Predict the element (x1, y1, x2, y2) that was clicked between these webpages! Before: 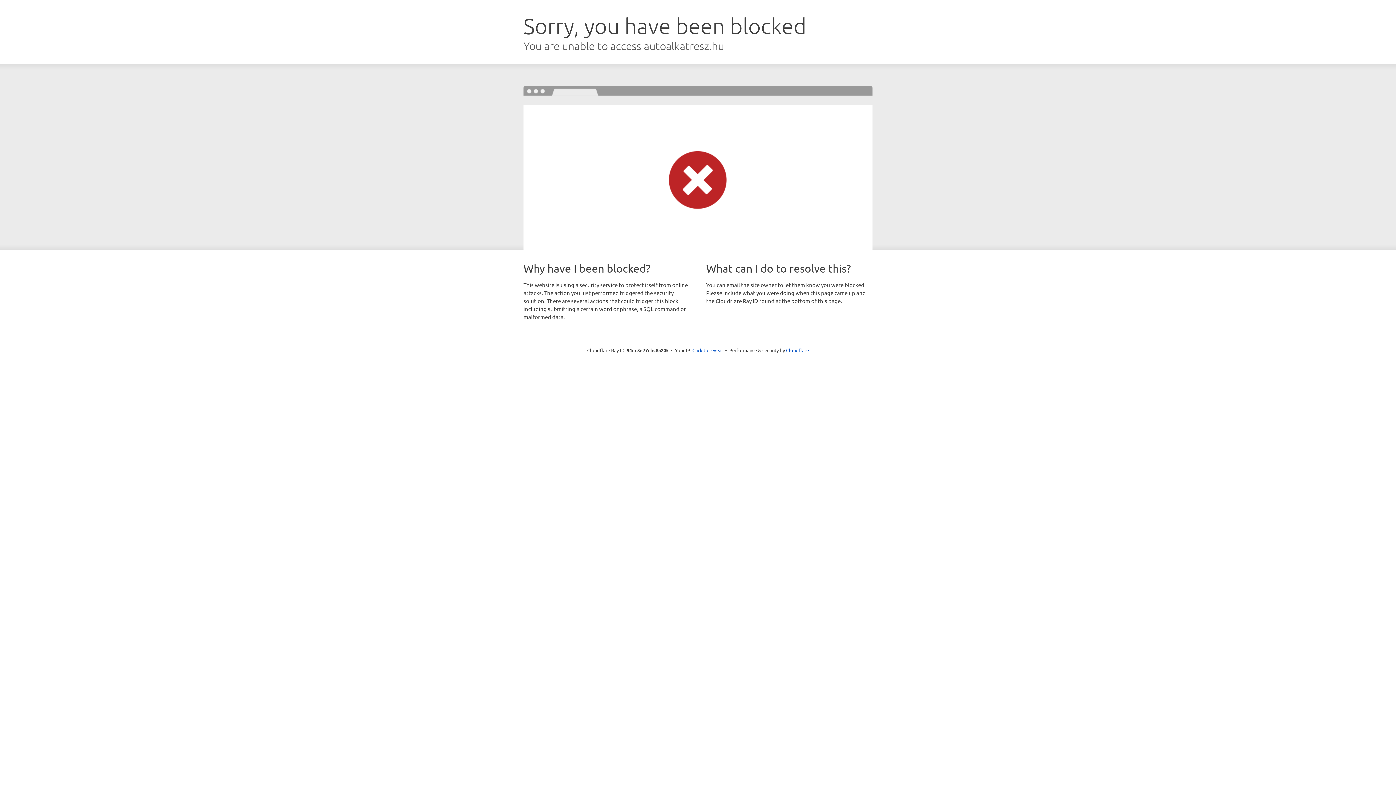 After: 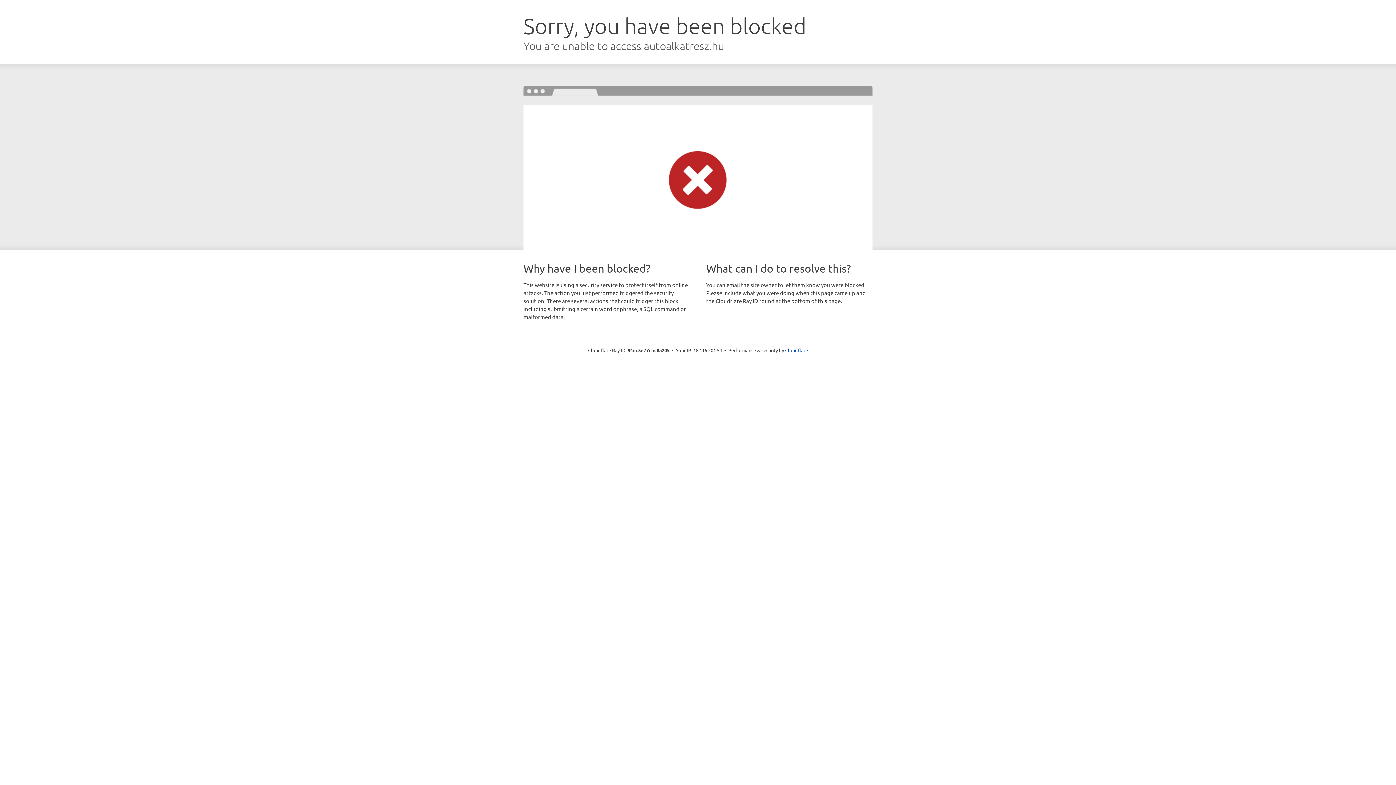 Action: label: Click to reveal bbox: (692, 346, 723, 353)